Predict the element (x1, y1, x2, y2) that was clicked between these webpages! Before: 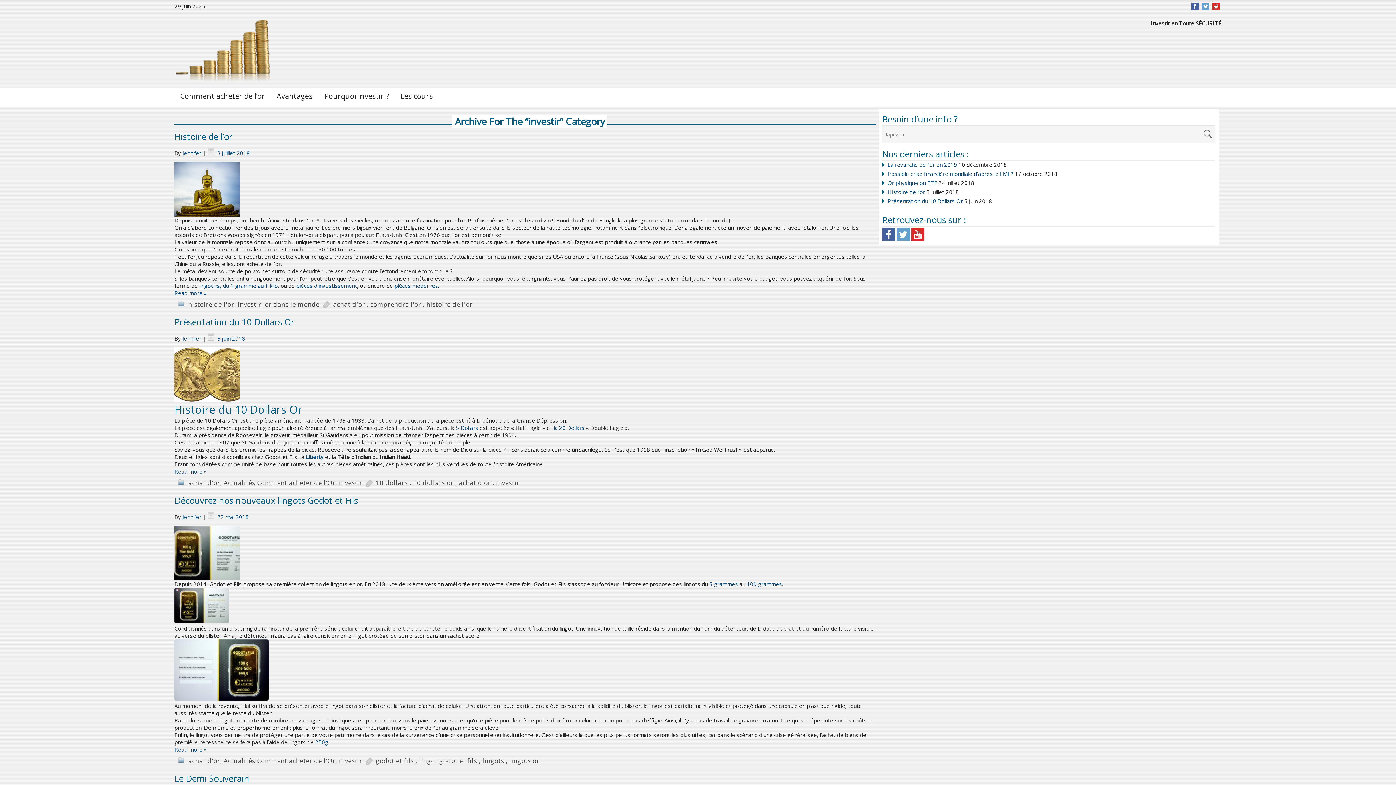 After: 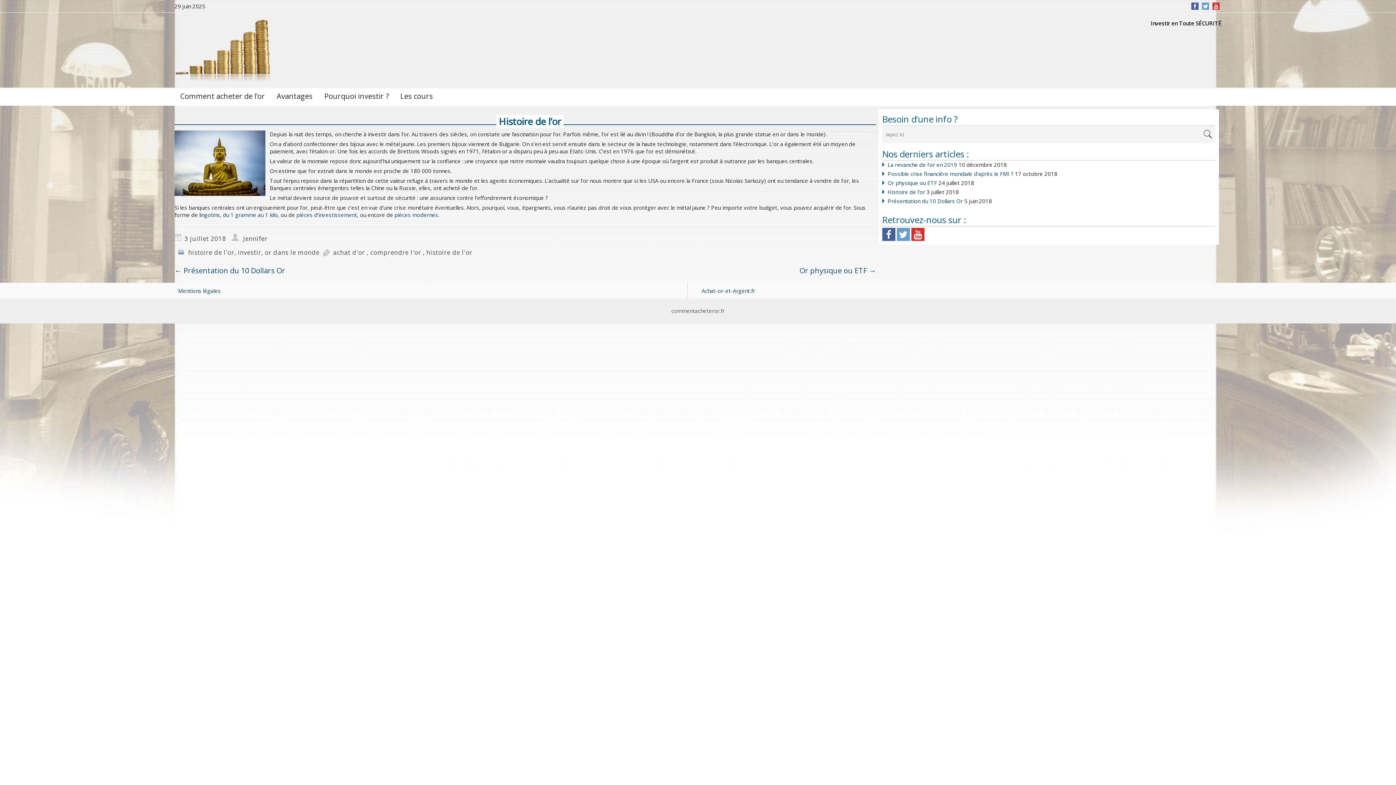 Action: bbox: (174, 162, 876, 216)